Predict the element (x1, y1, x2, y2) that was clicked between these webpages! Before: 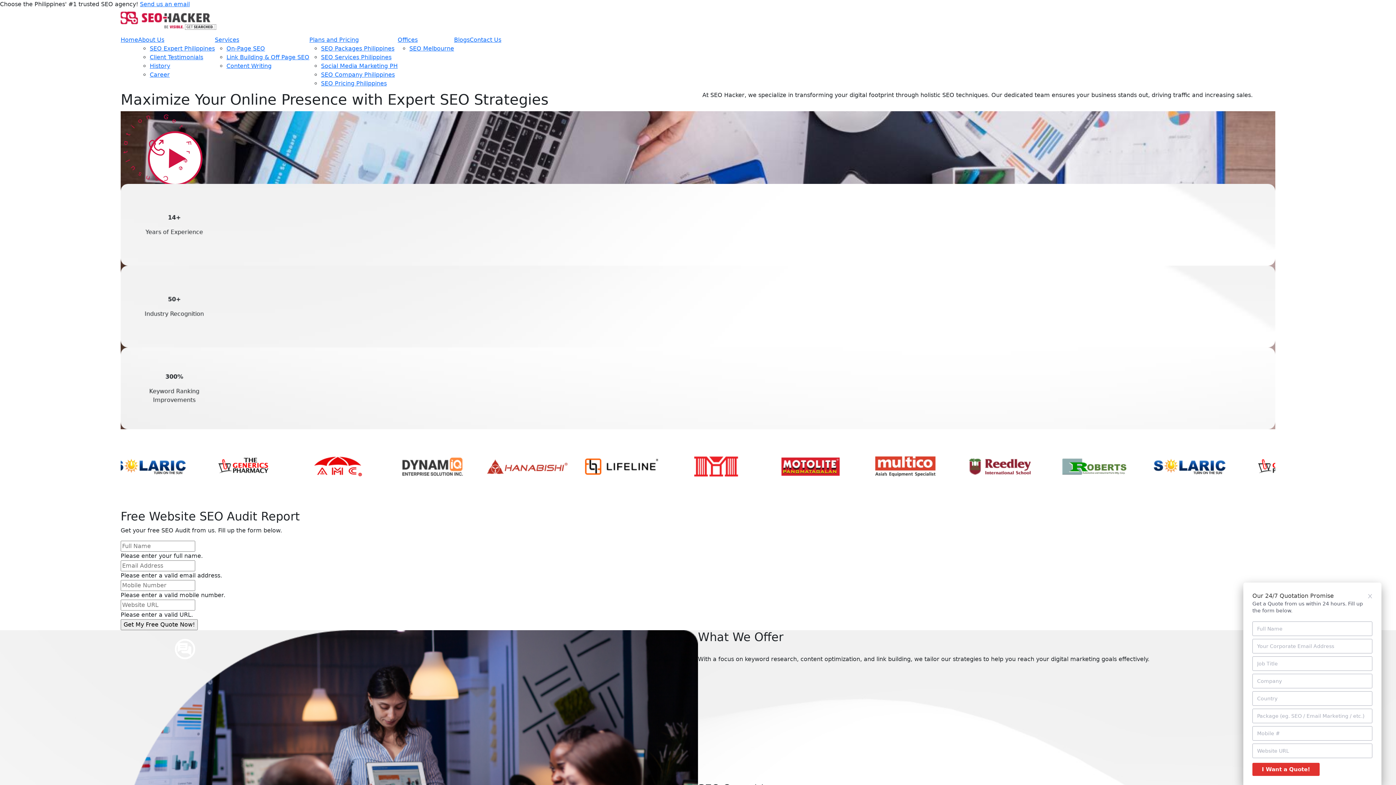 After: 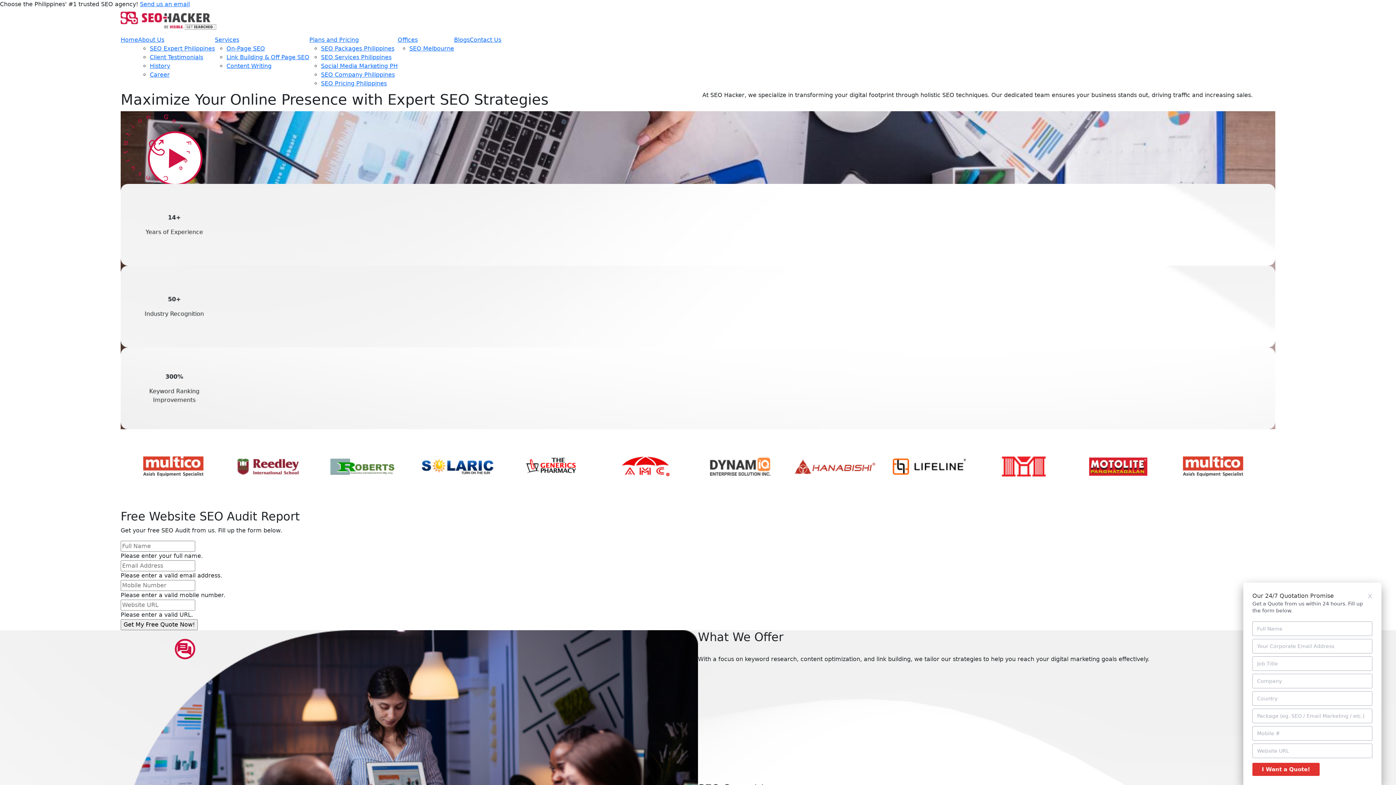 Action: bbox: (174, 639, 195, 659)